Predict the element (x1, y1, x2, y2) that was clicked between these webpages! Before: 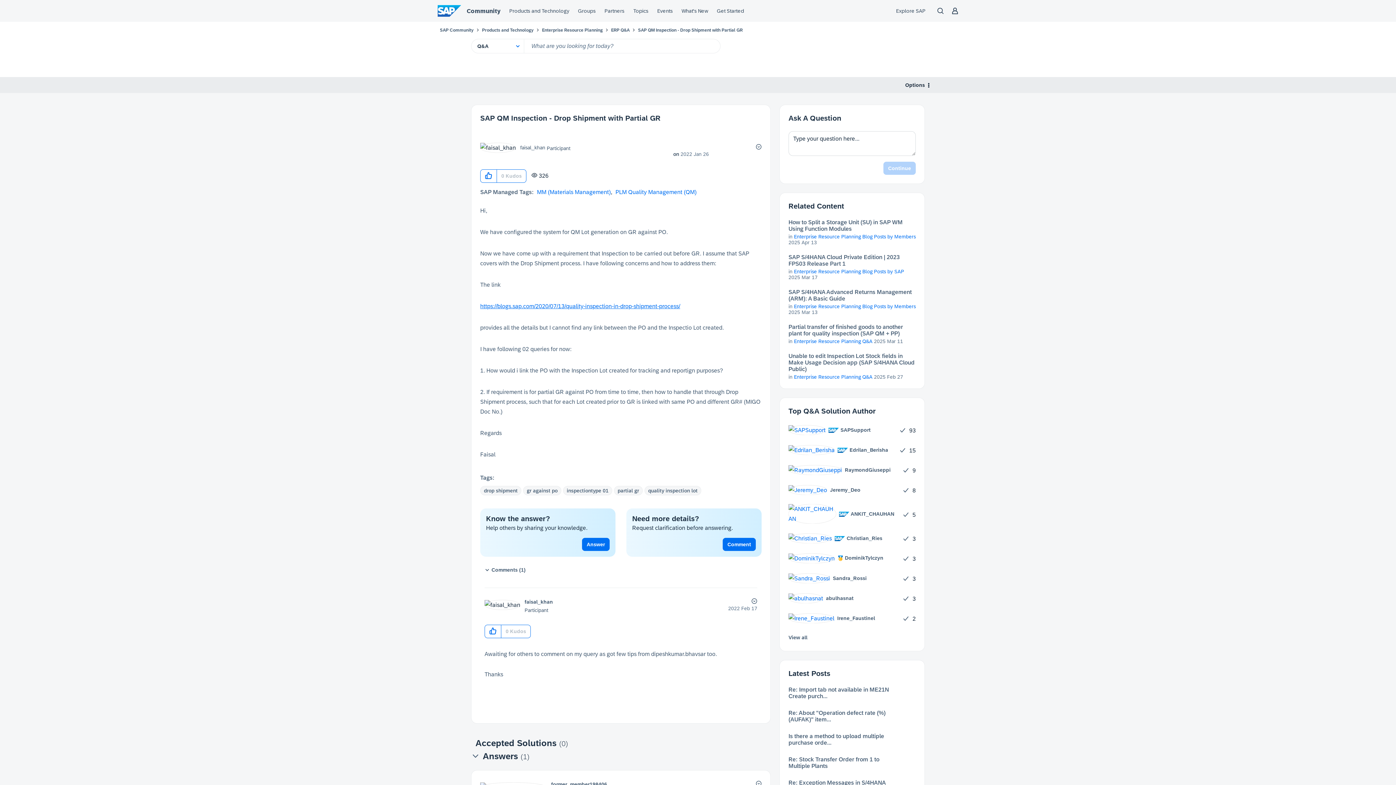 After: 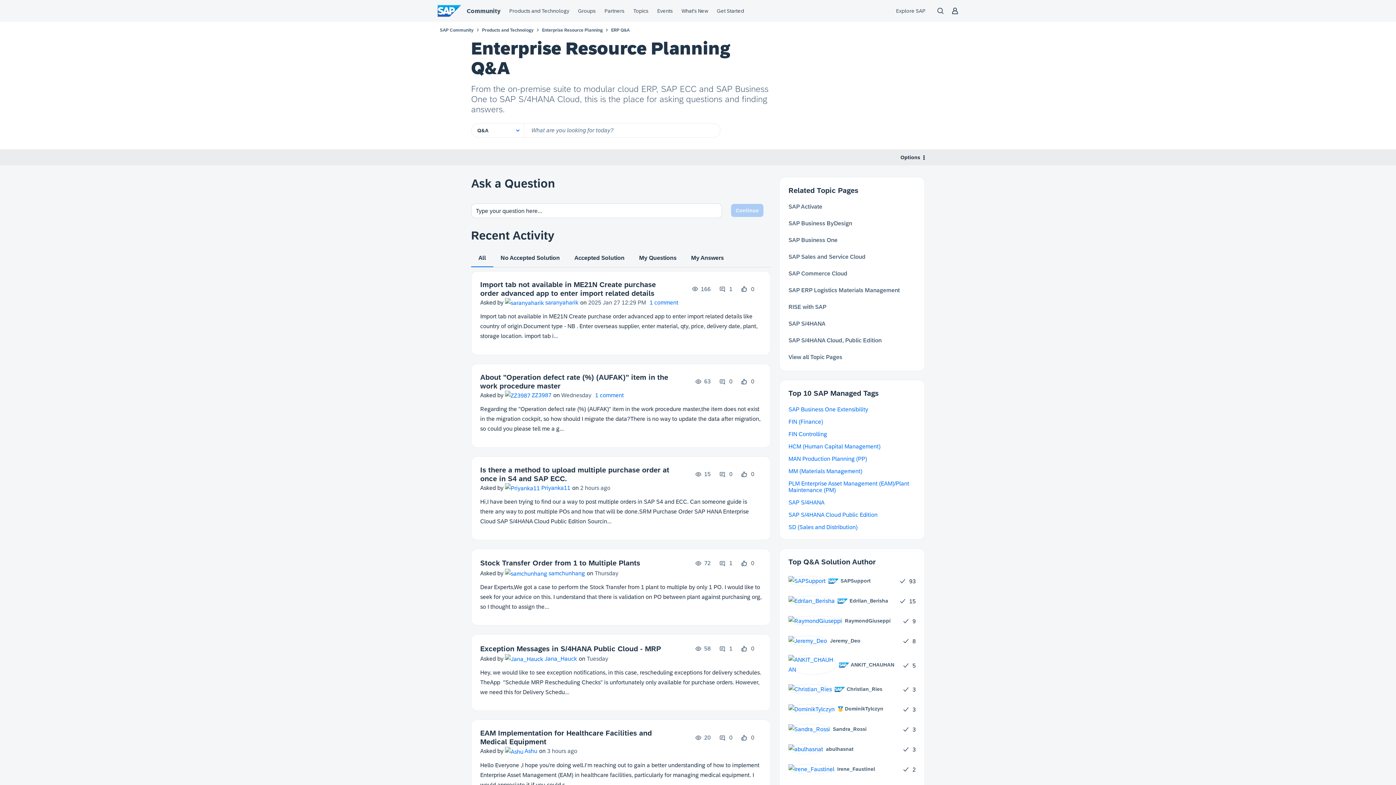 Action: bbox: (794, 338, 872, 344) label: Enterprise Resource Planning Q&A